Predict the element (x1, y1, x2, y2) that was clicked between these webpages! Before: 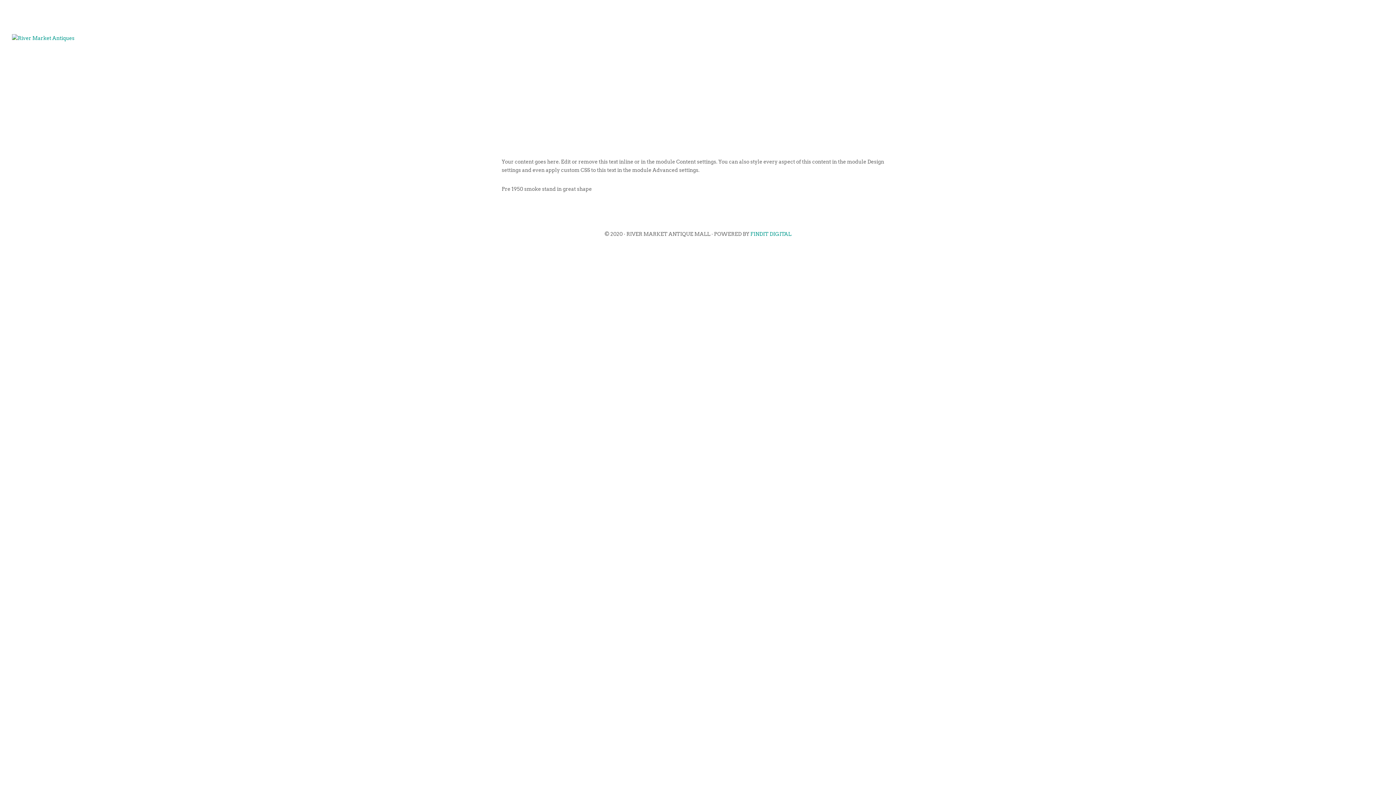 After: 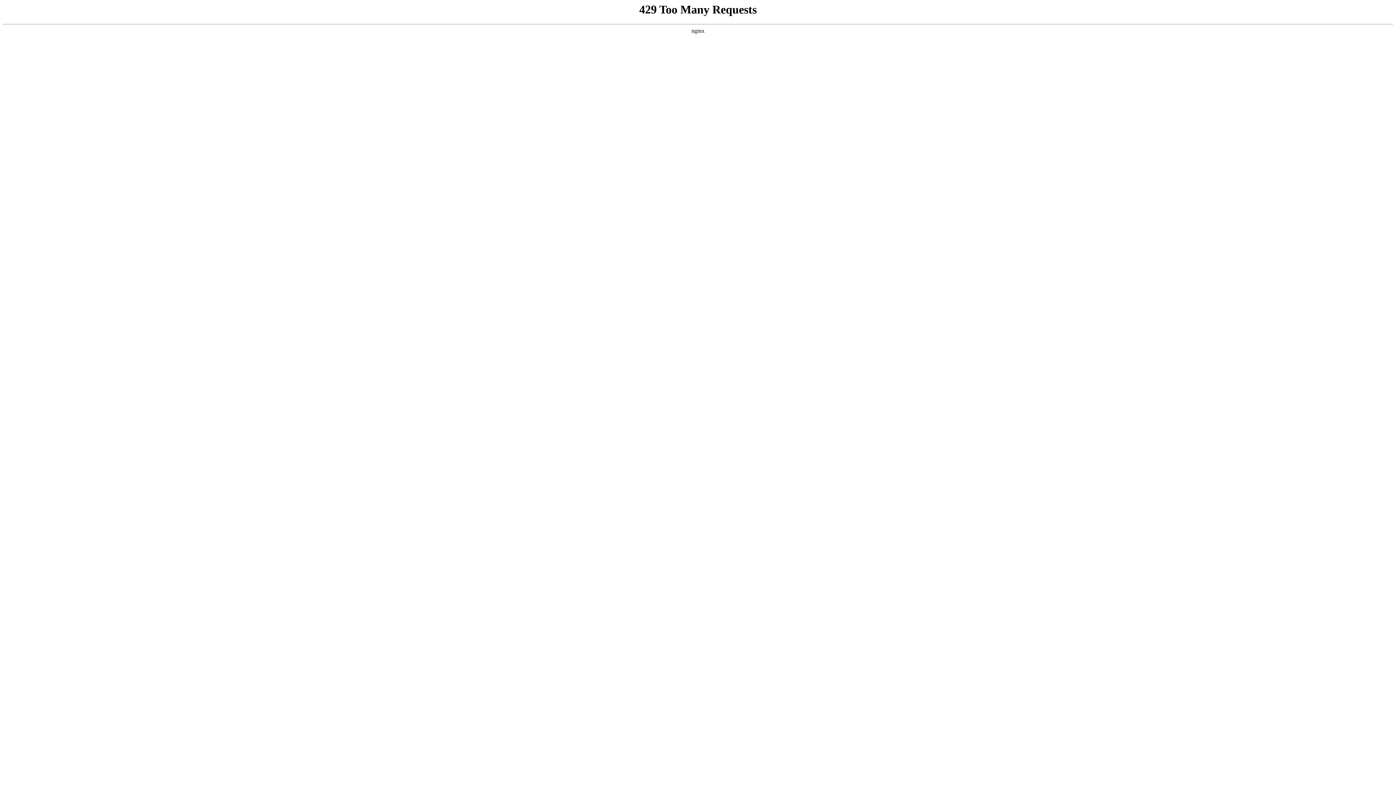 Action: label: FINDIT DIGITAL bbox: (750, 231, 791, 237)